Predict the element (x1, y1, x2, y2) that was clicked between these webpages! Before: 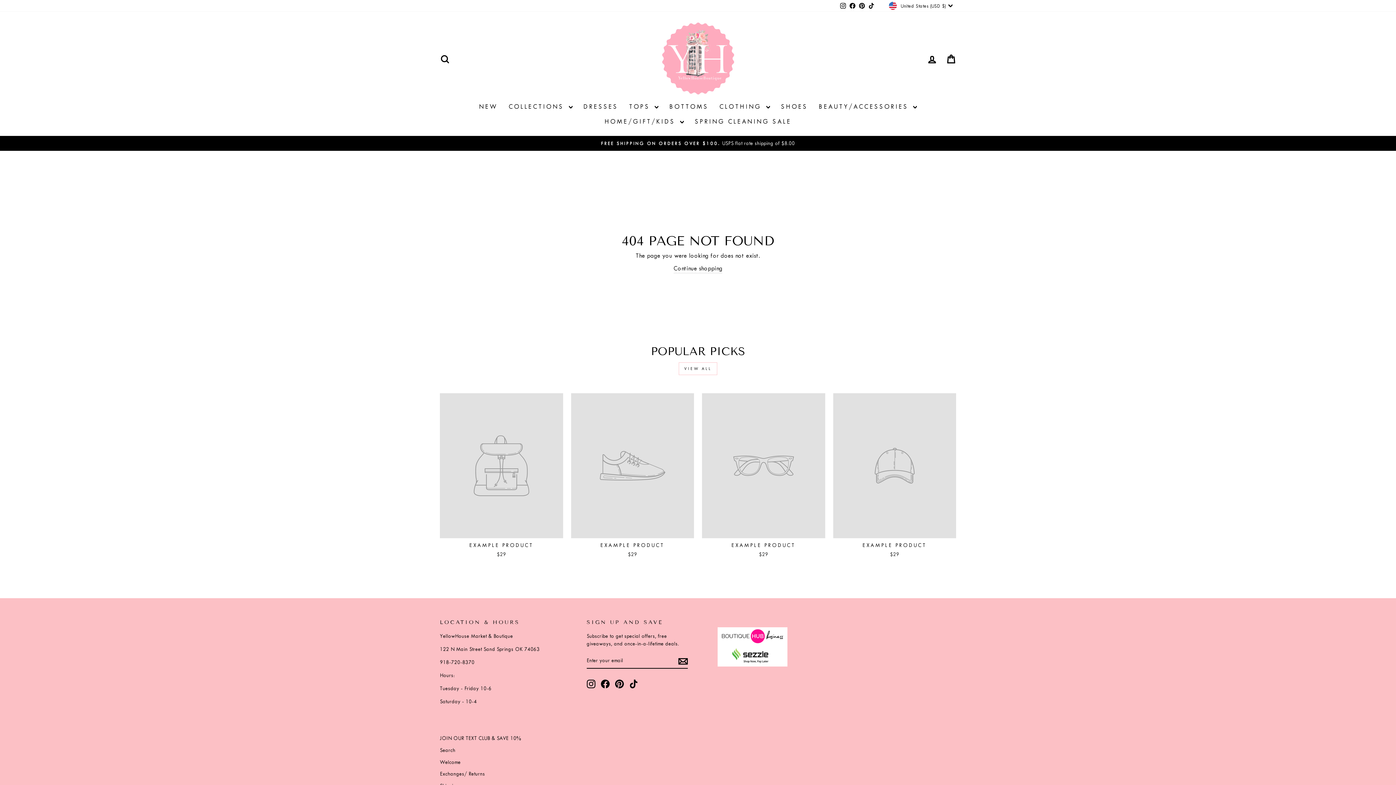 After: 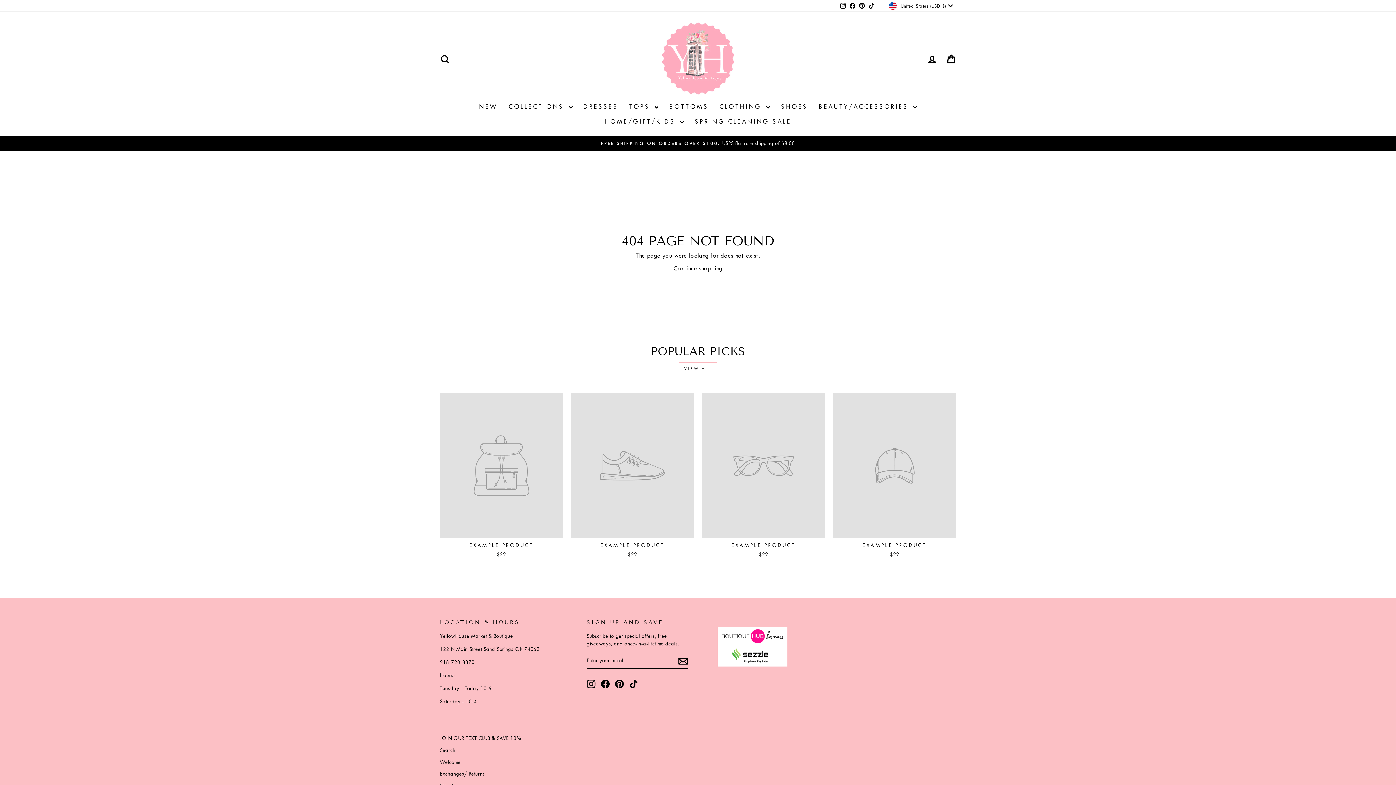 Action: bbox: (838, 0, 848, 11) label: Instagram